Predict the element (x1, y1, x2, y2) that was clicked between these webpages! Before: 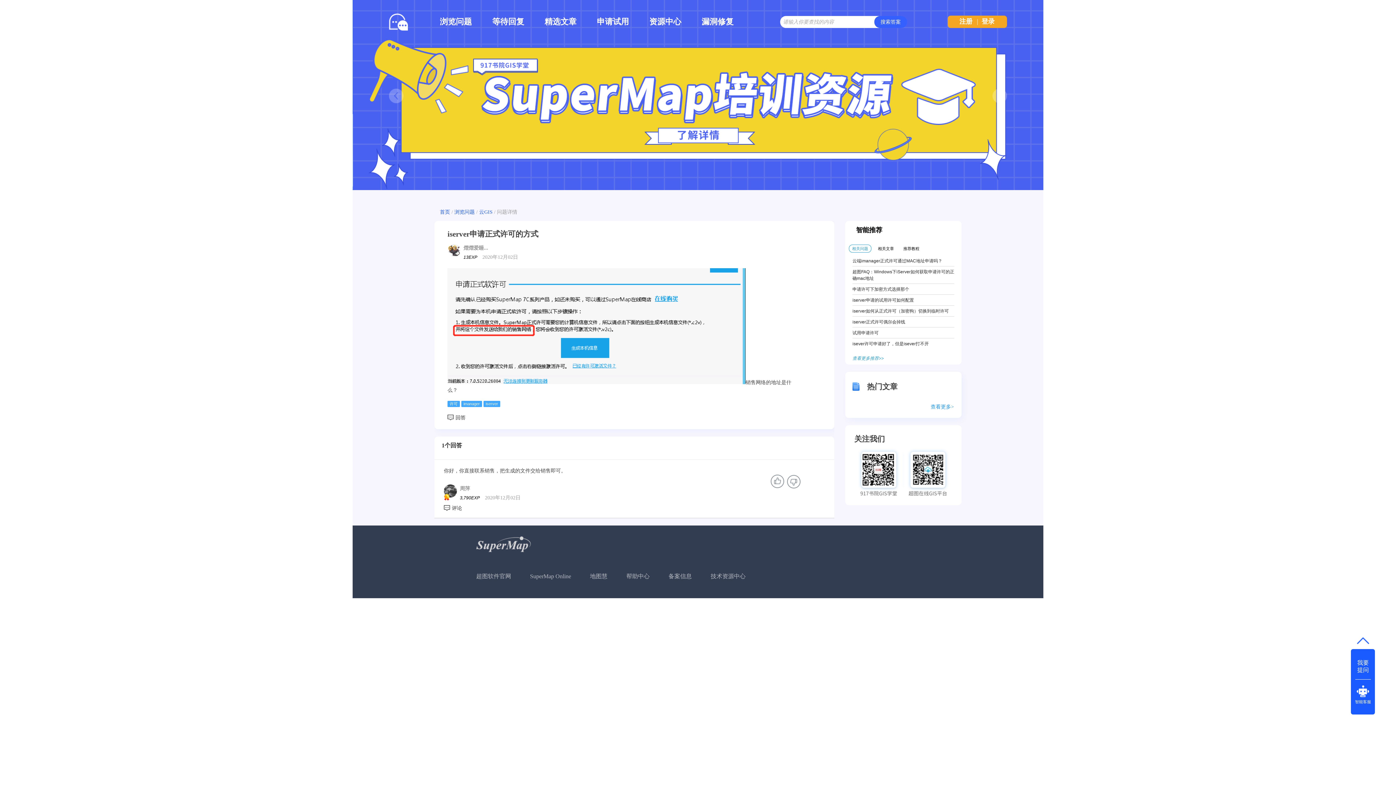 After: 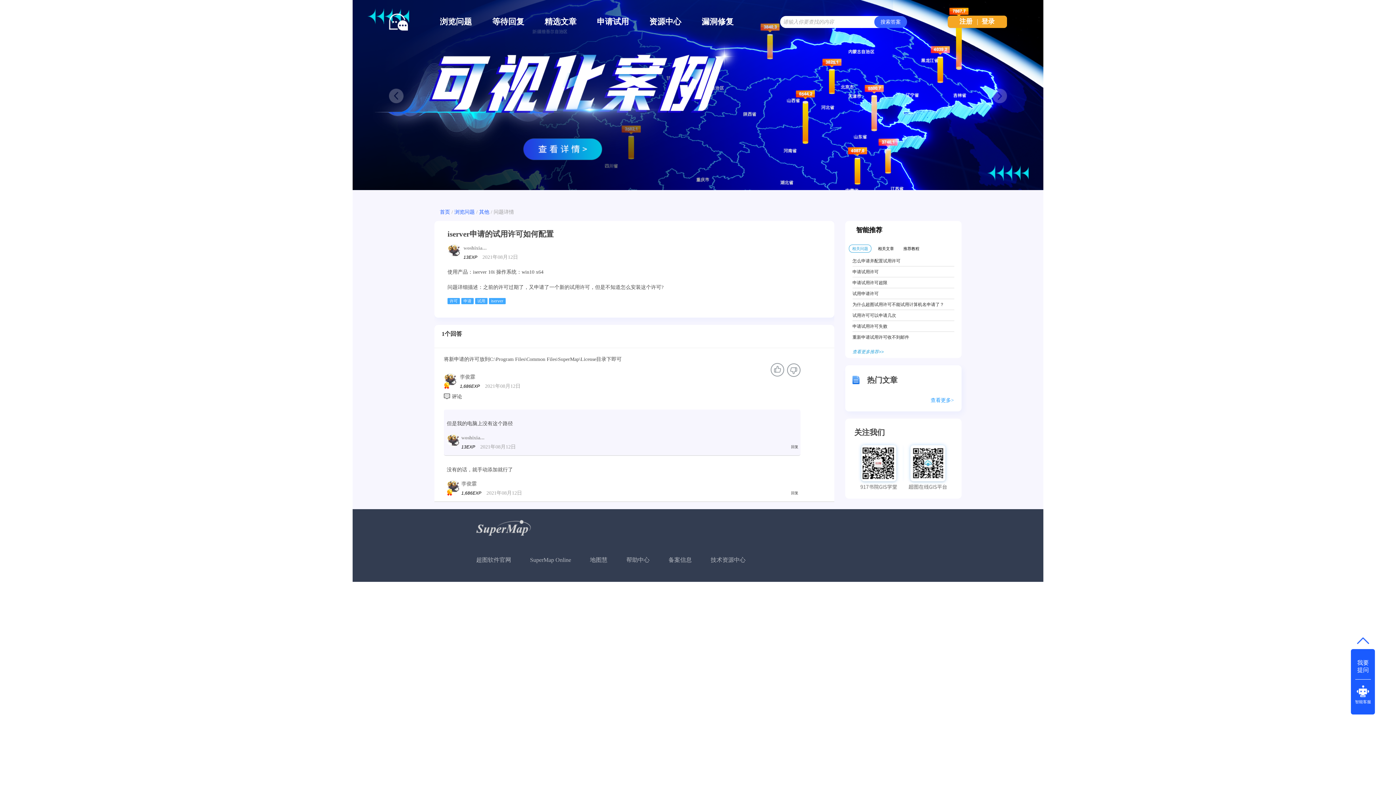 Action: bbox: (852, 297, 954, 303) label: iserver申请的试用许可如何配置